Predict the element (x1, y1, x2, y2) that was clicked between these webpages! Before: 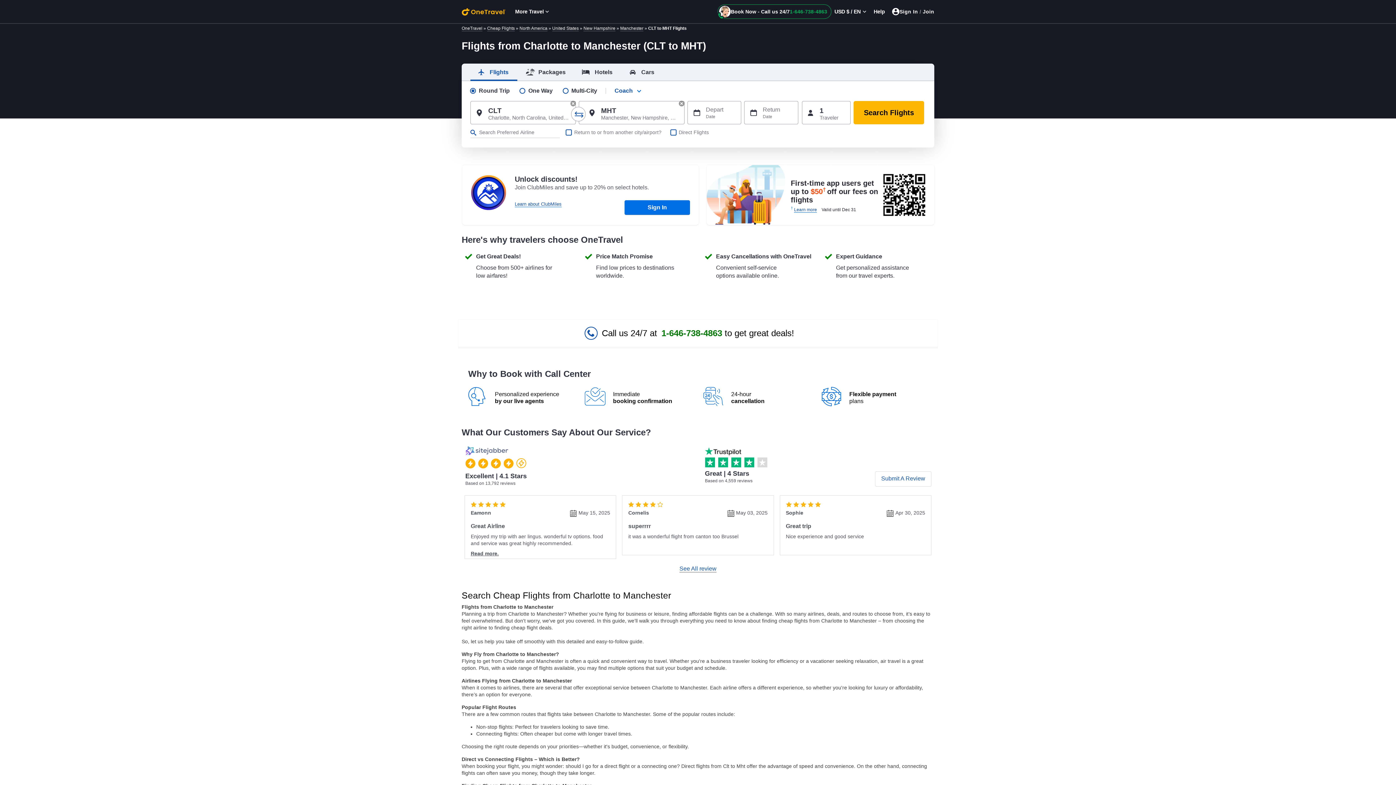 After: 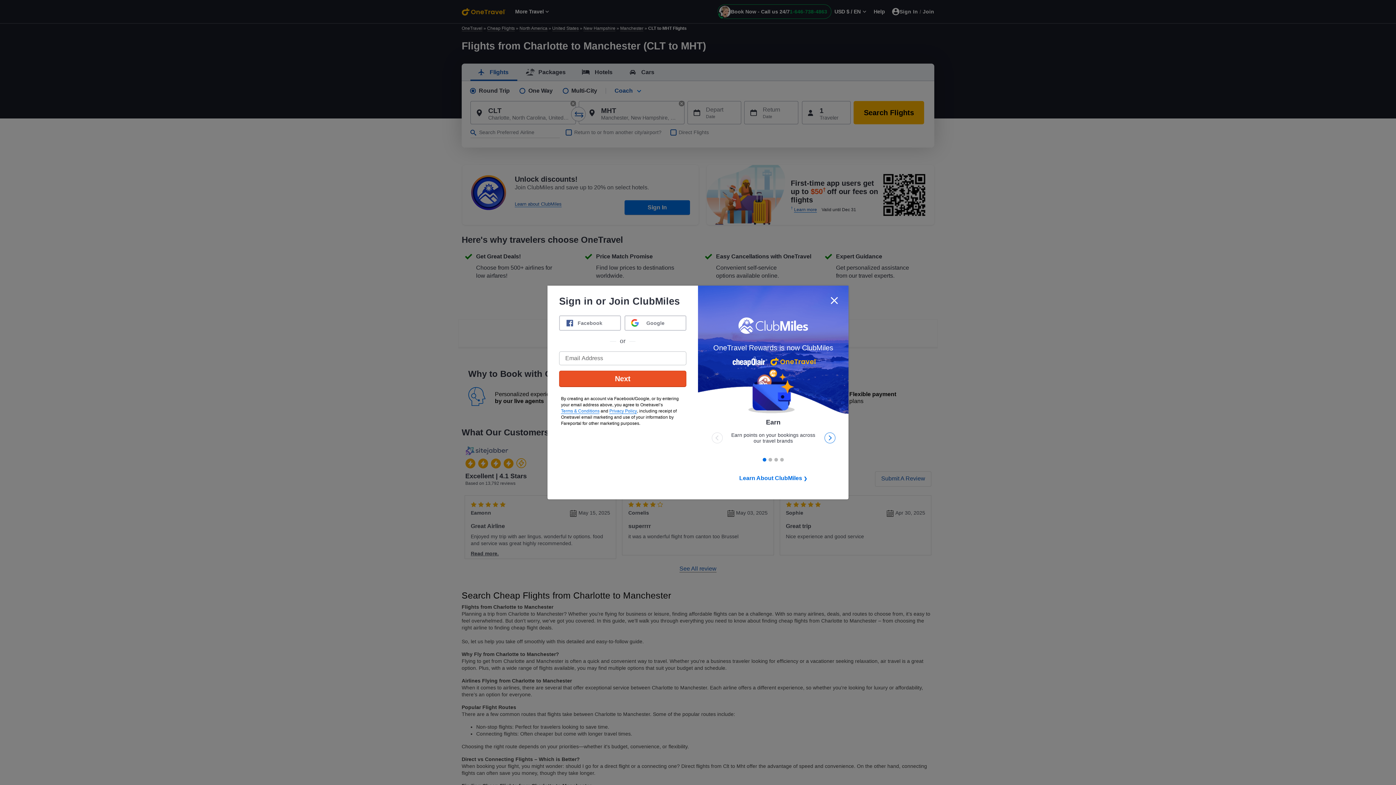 Action: bbox: (892, 5, 934, 18) label: Sign In / Join